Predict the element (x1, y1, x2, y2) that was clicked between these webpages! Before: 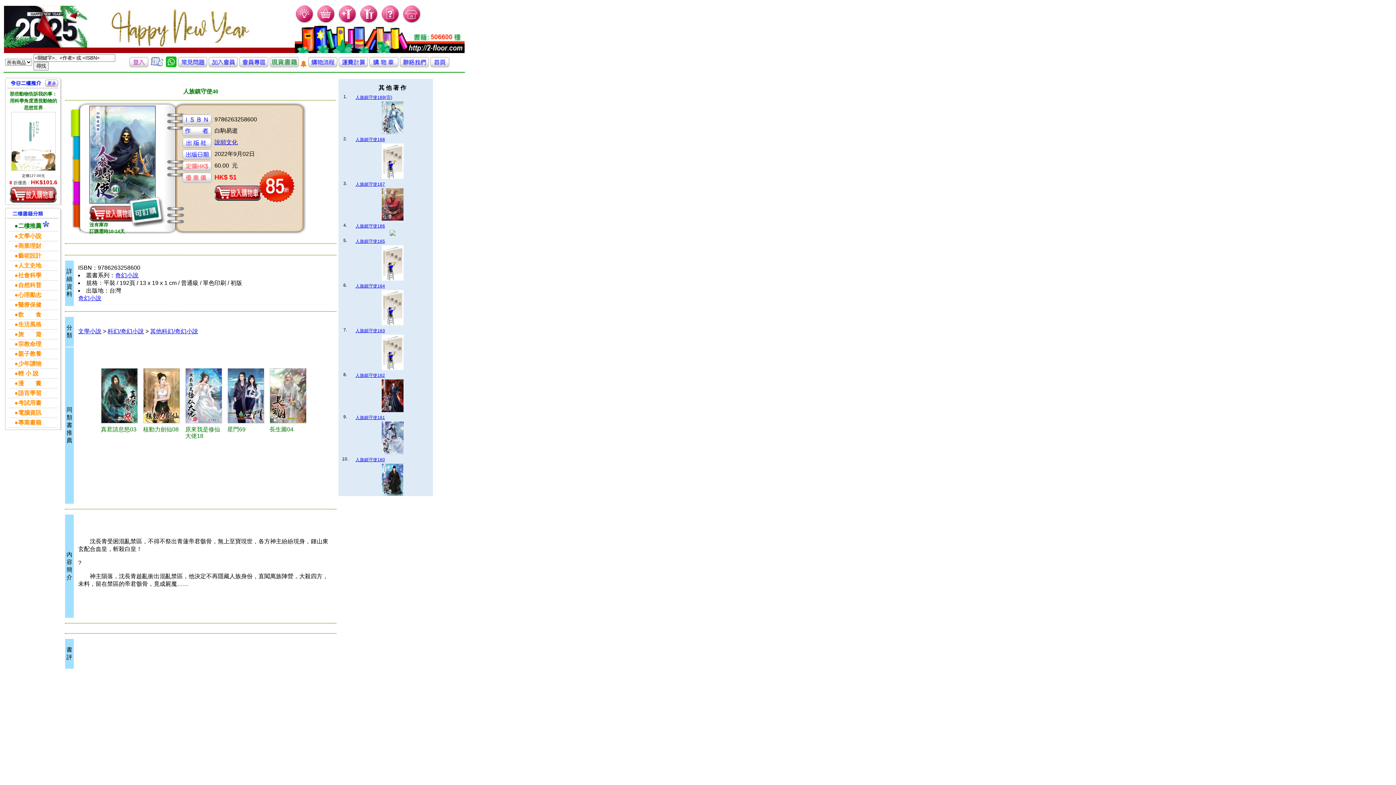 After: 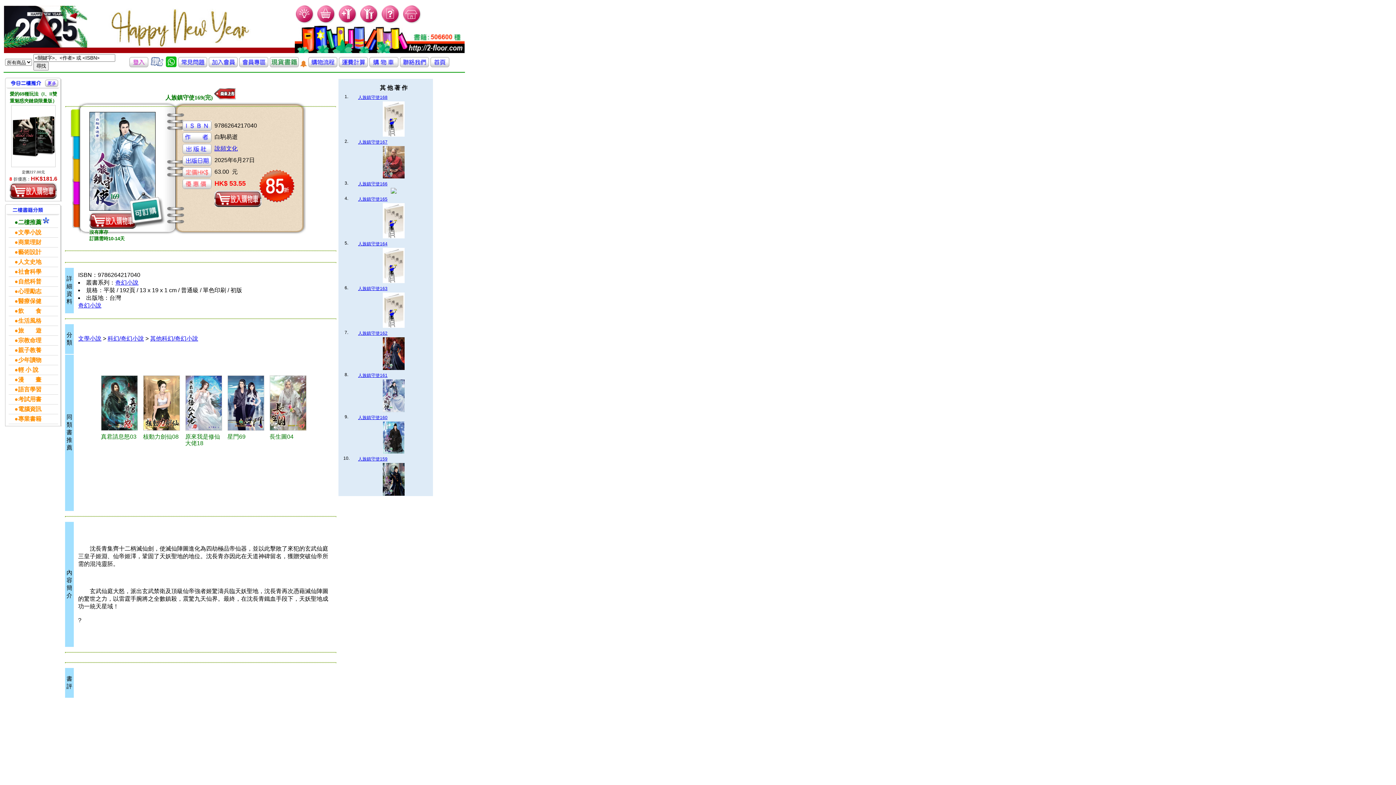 Action: label: 人族鎮守使169(完) bbox: (355, 94, 392, 100)